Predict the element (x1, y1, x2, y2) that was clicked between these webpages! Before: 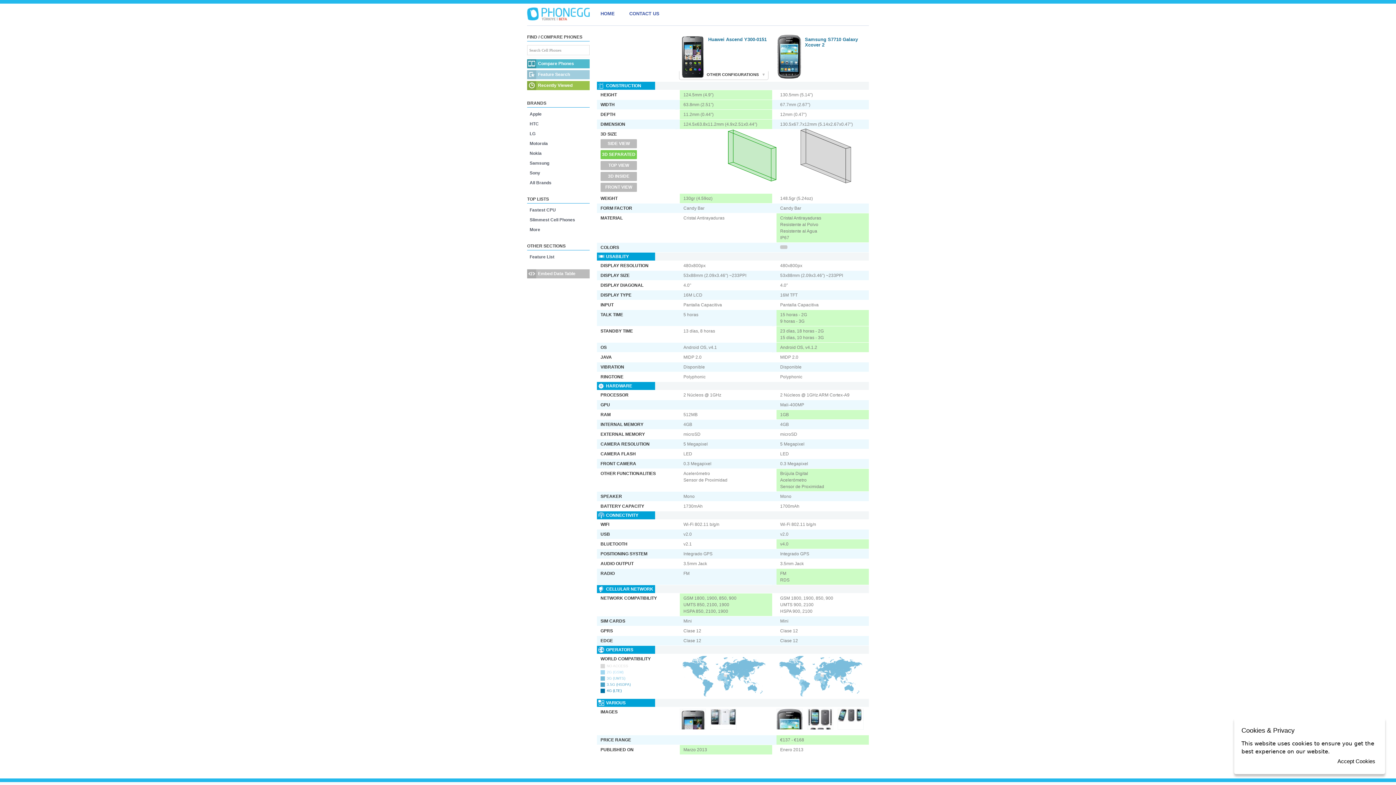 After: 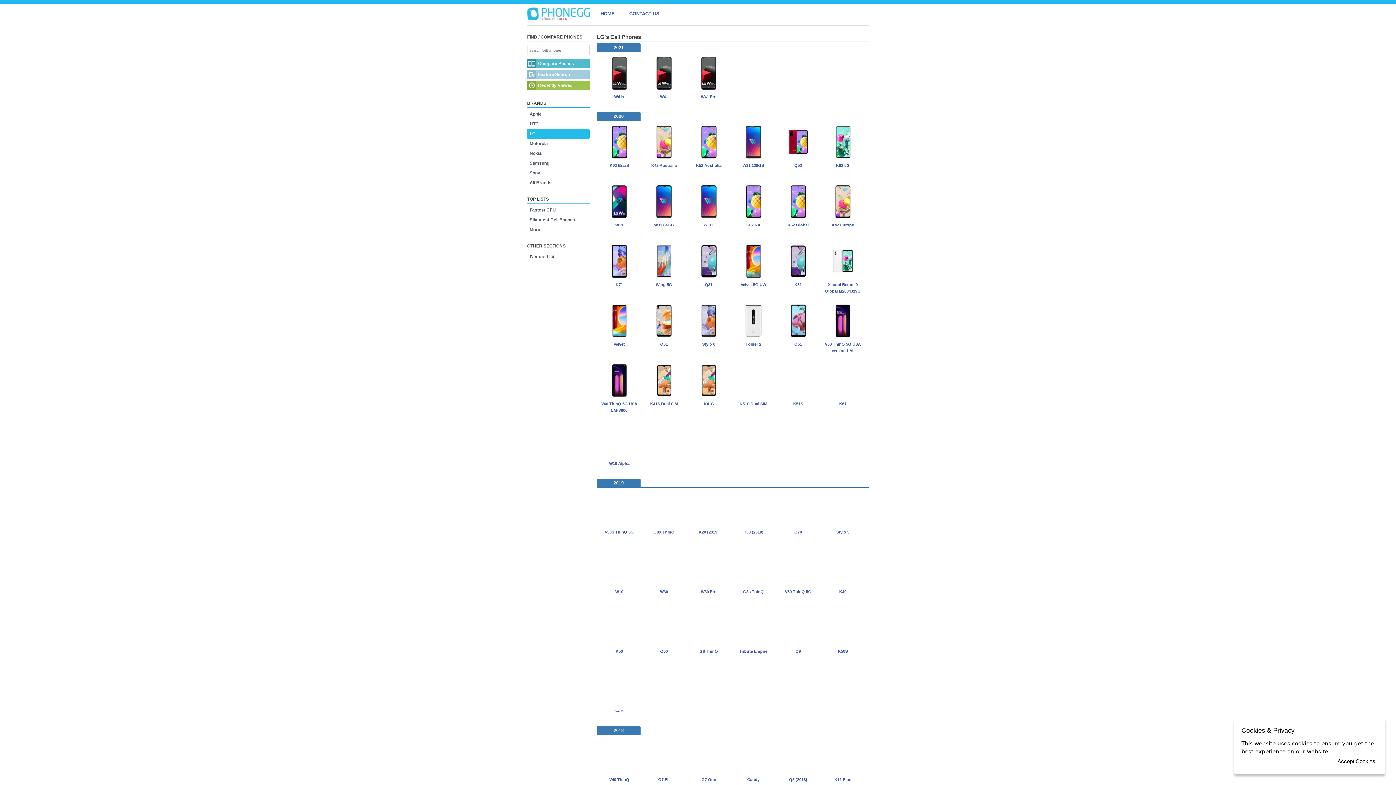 Action: label: LG bbox: (527, 129, 589, 138)